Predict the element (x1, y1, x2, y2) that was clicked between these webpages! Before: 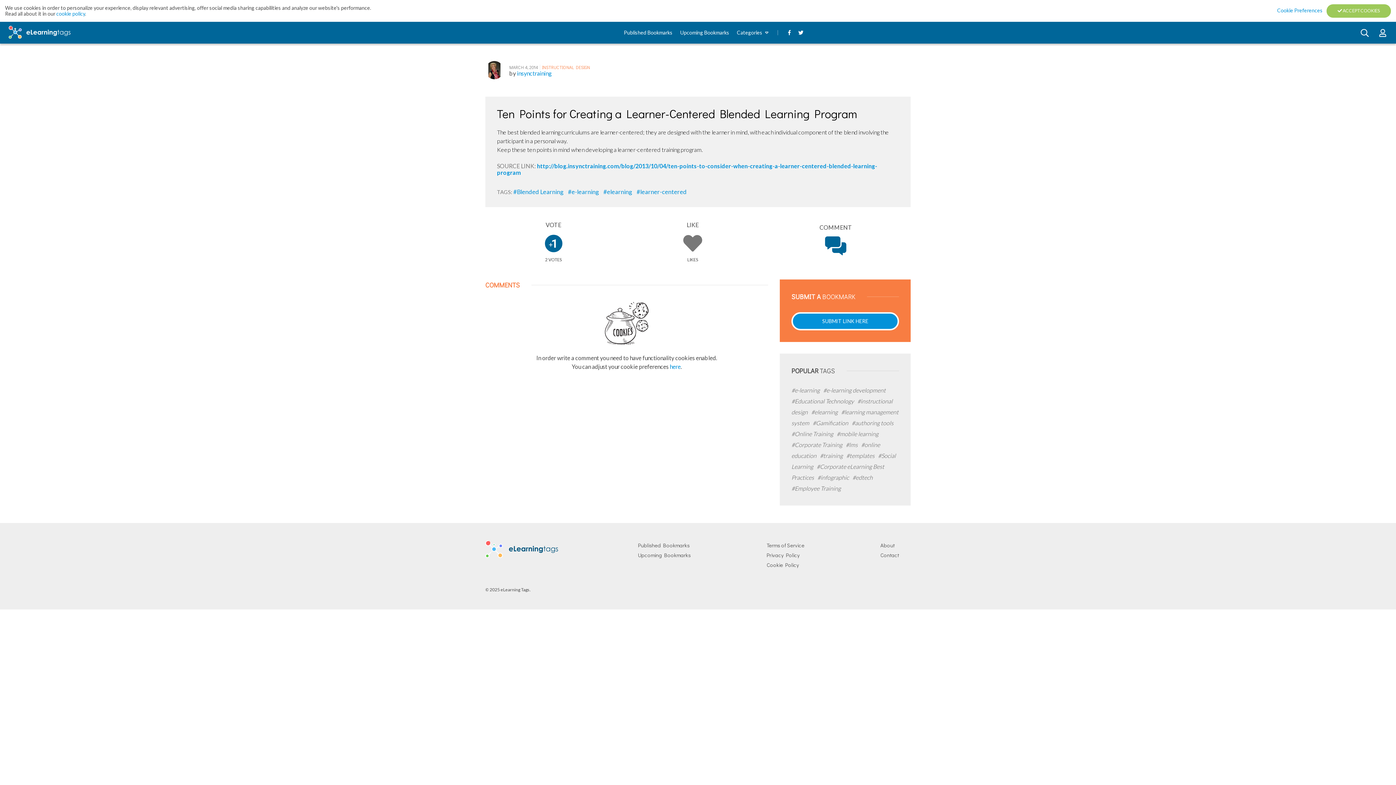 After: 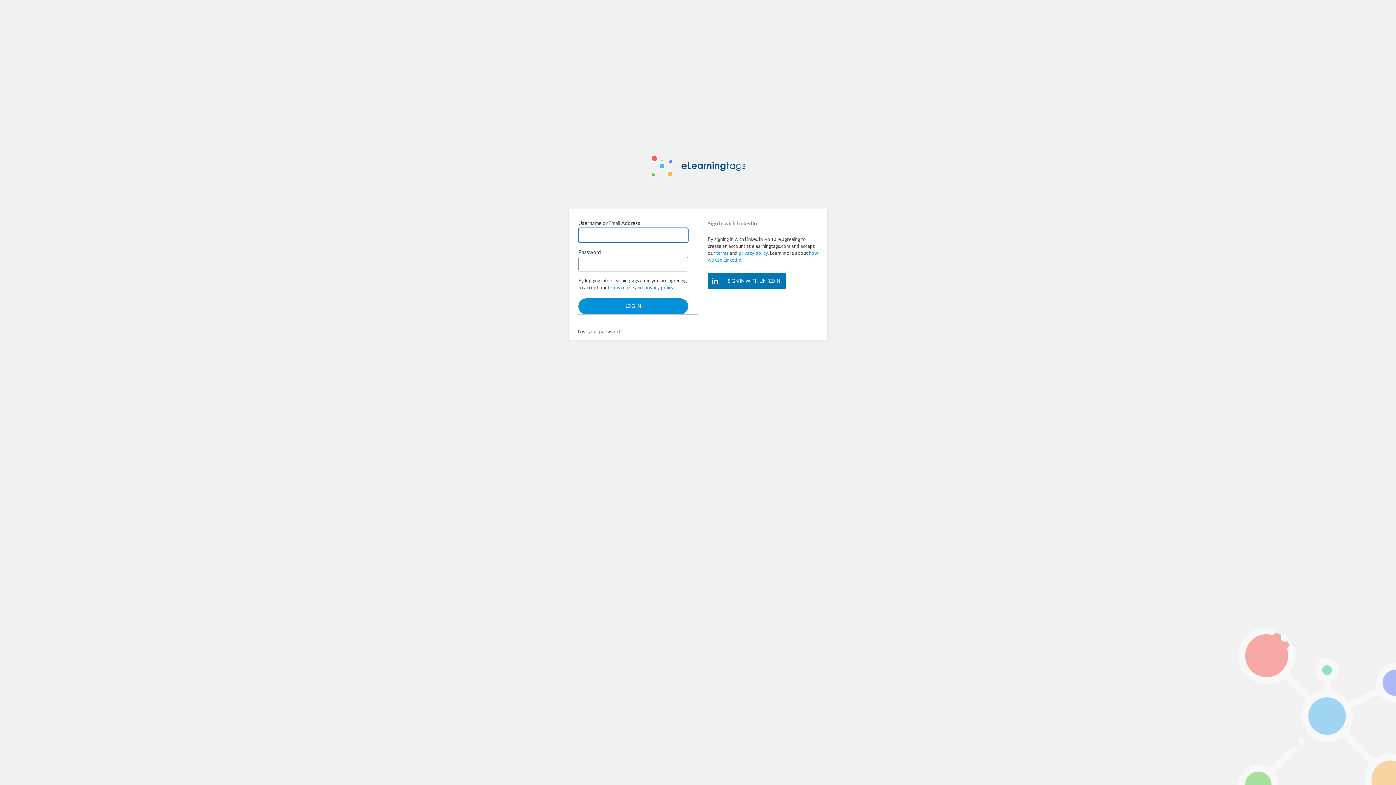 Action: bbox: (1375, 24, 1390, 41)